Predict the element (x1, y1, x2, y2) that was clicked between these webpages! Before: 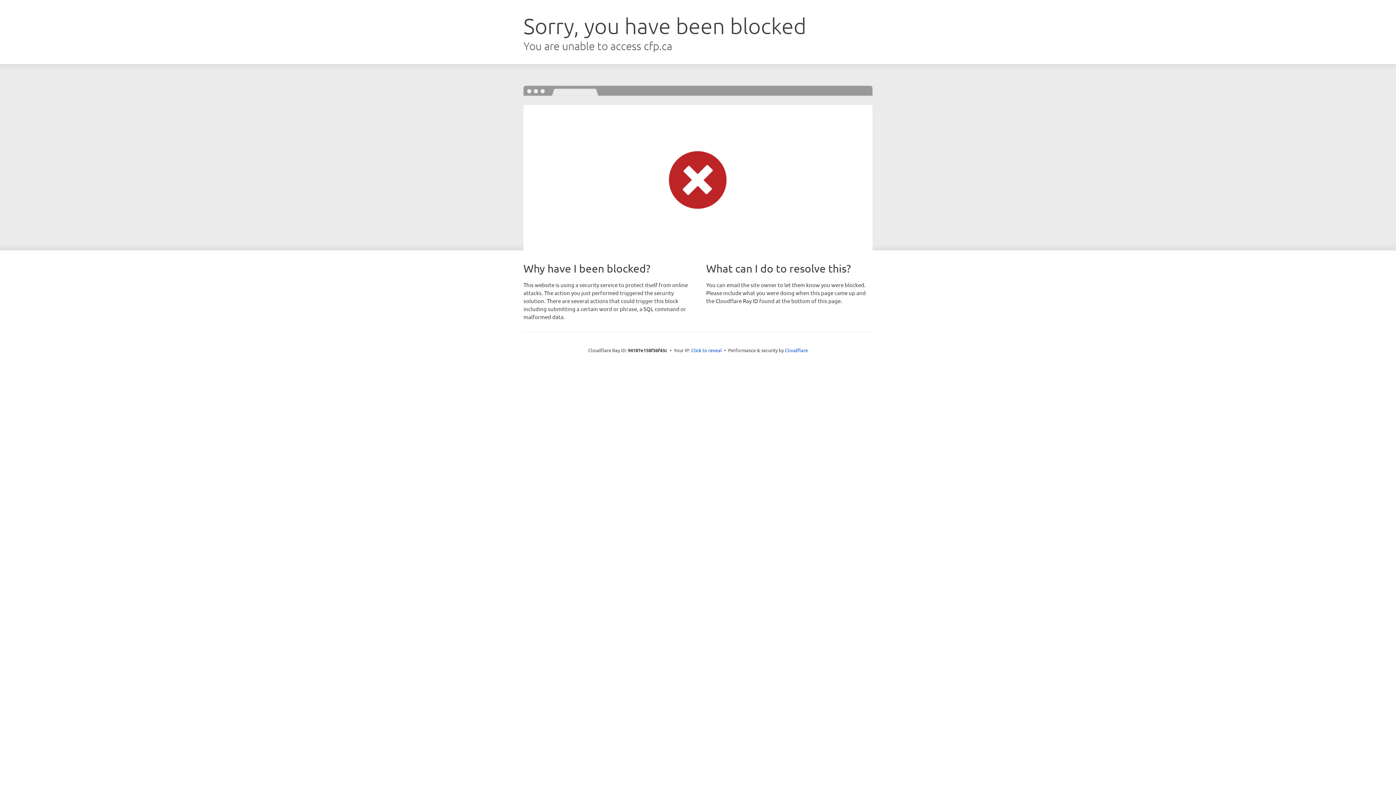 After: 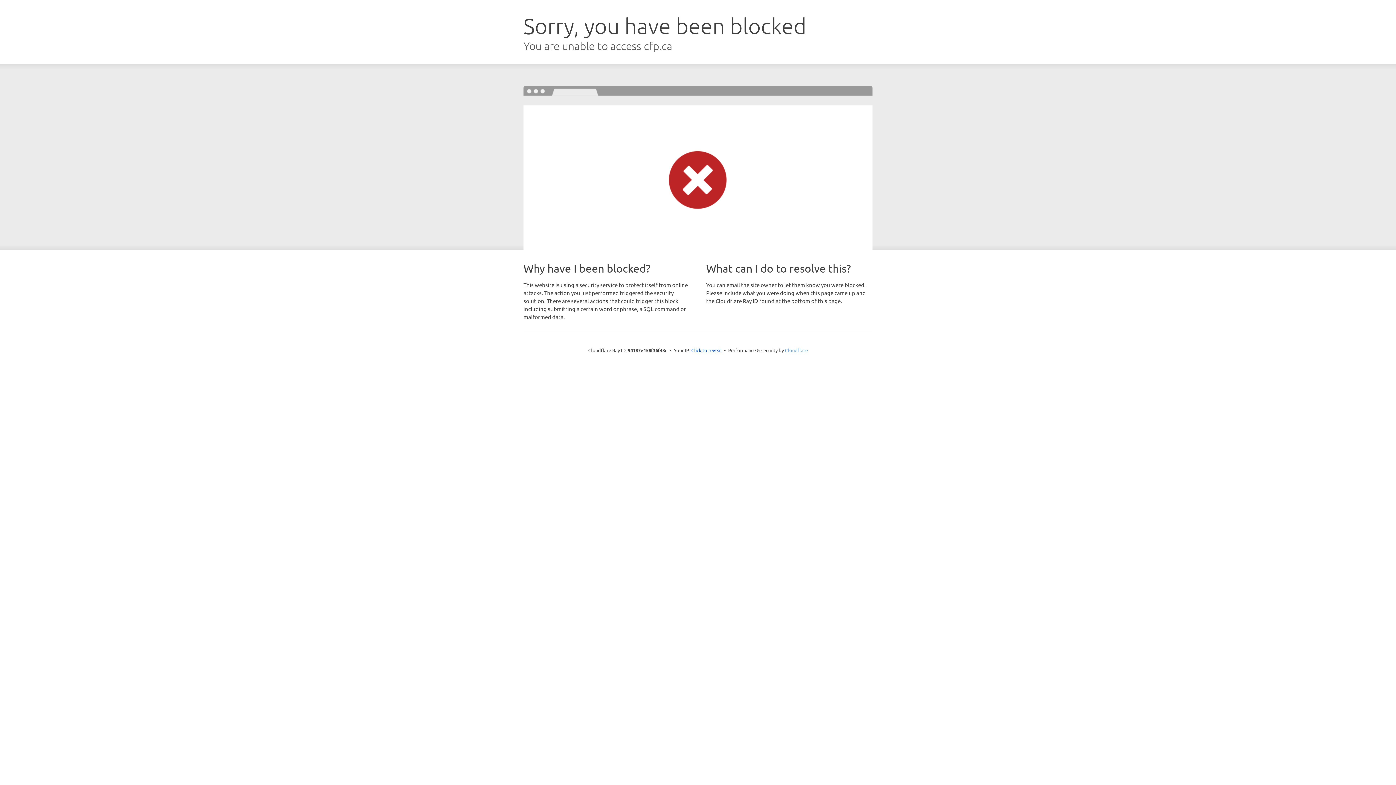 Action: label: Cloudflare bbox: (785, 347, 808, 353)